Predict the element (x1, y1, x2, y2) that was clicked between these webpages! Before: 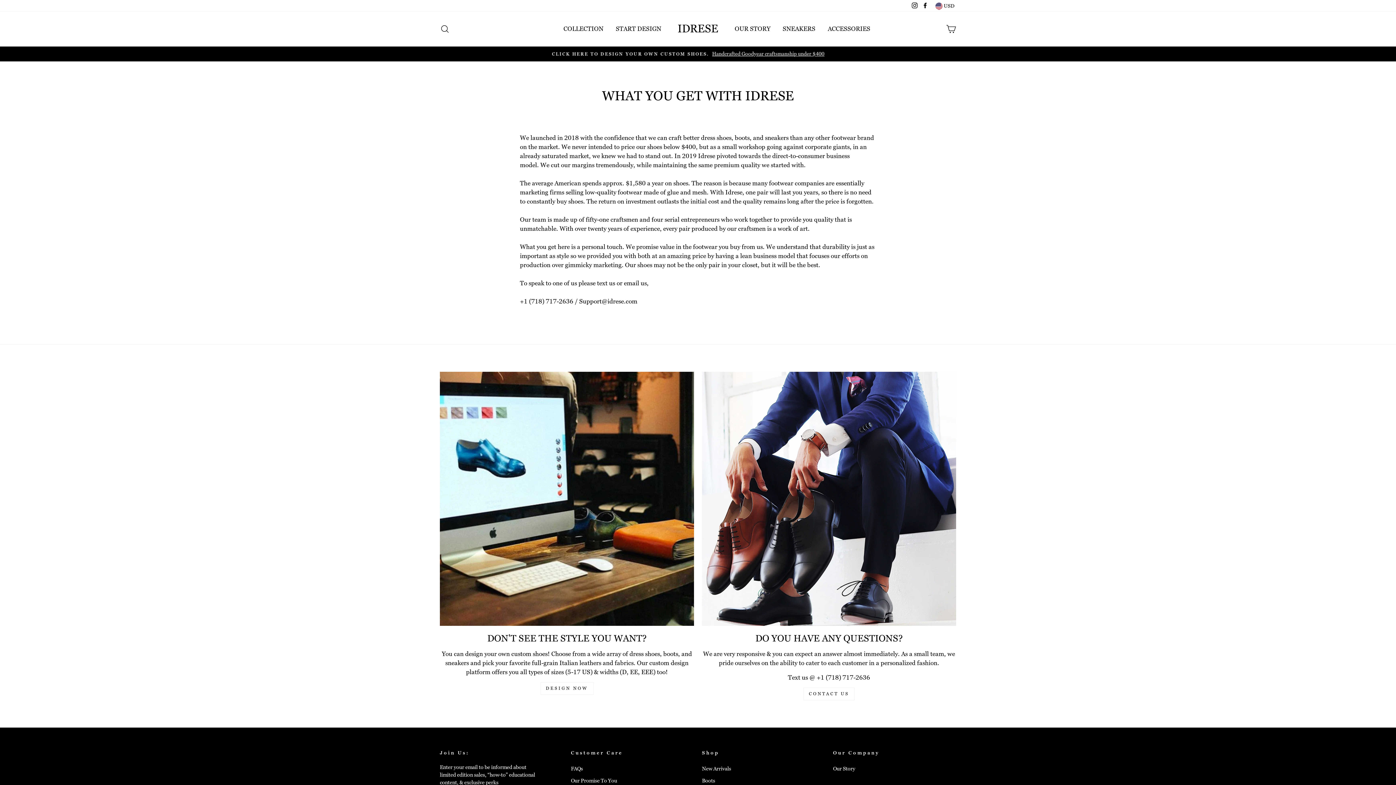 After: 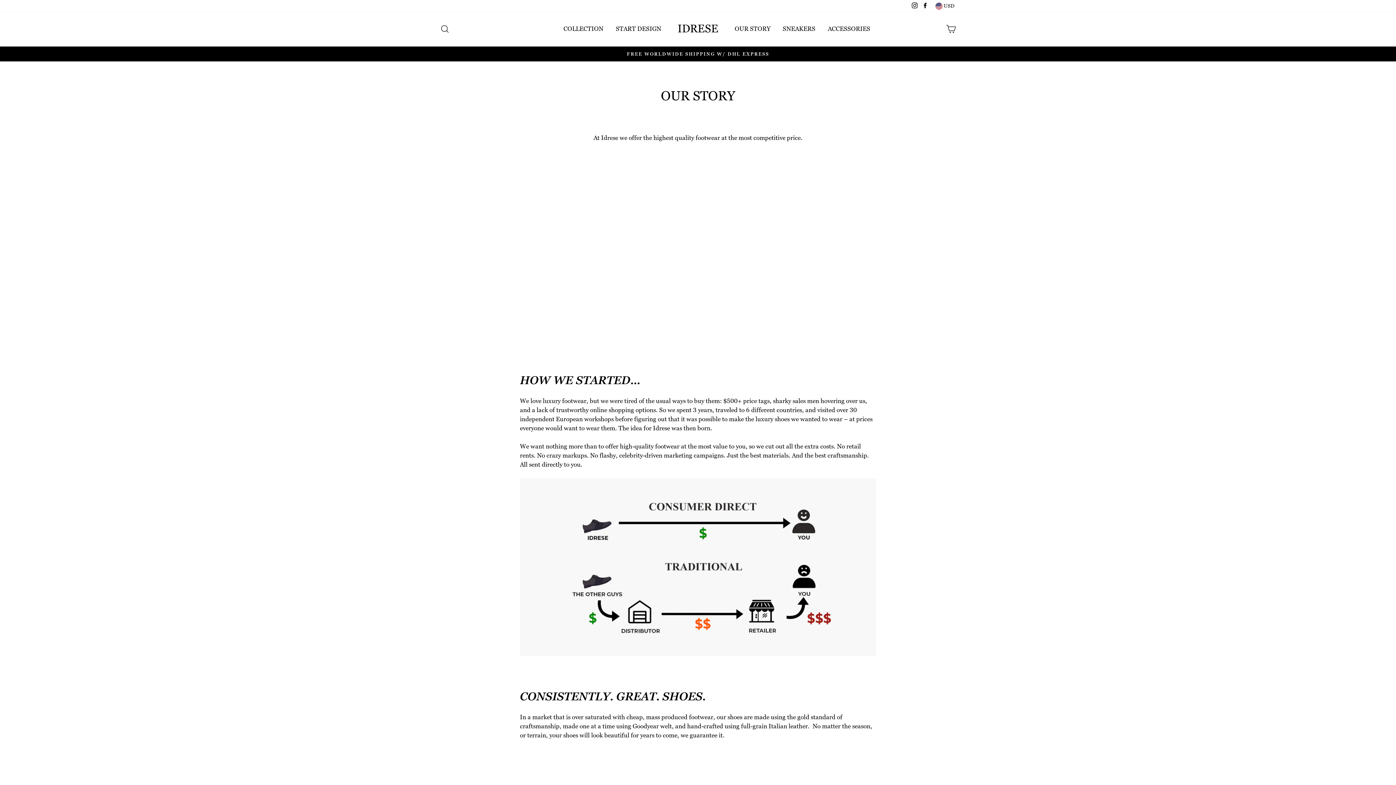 Action: label: OUR STORY bbox: (729, 22, 776, 35)